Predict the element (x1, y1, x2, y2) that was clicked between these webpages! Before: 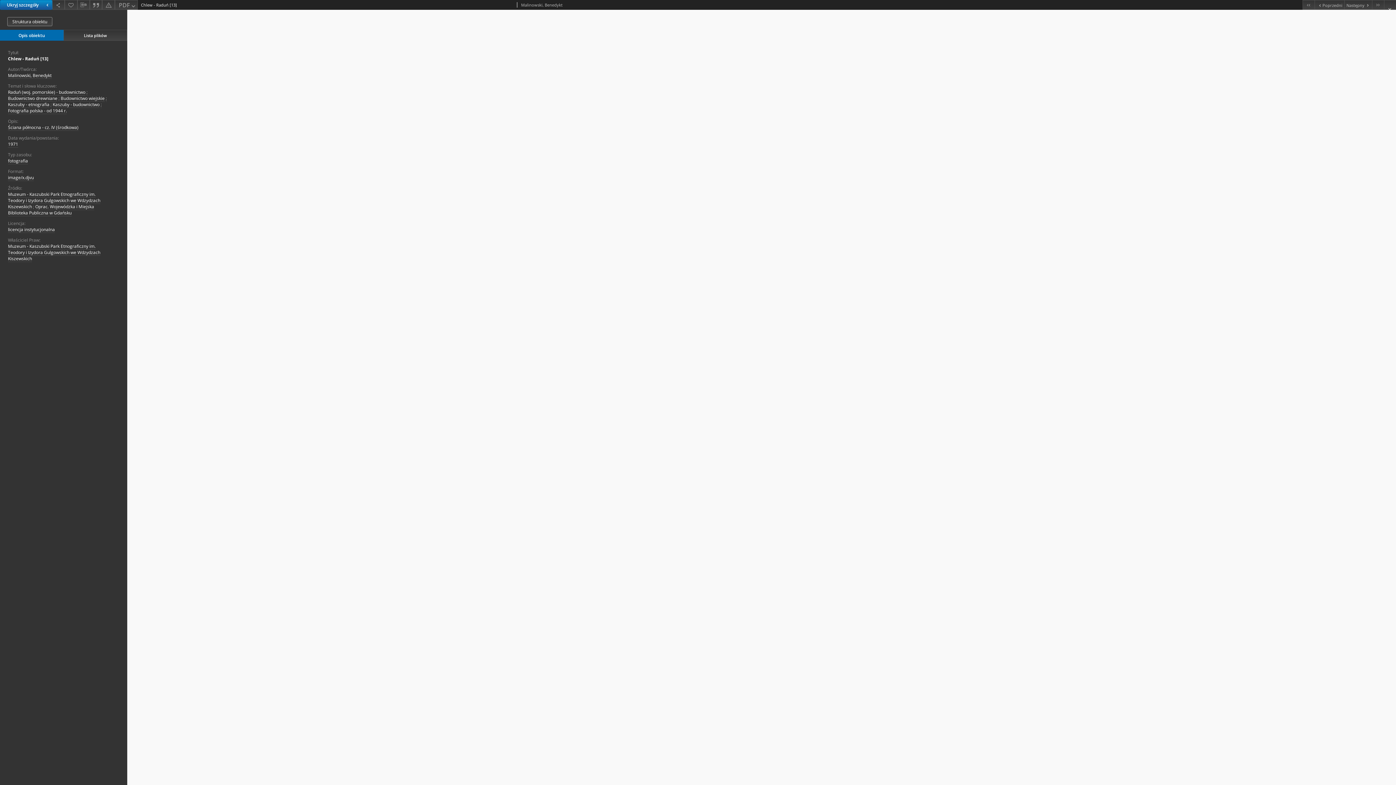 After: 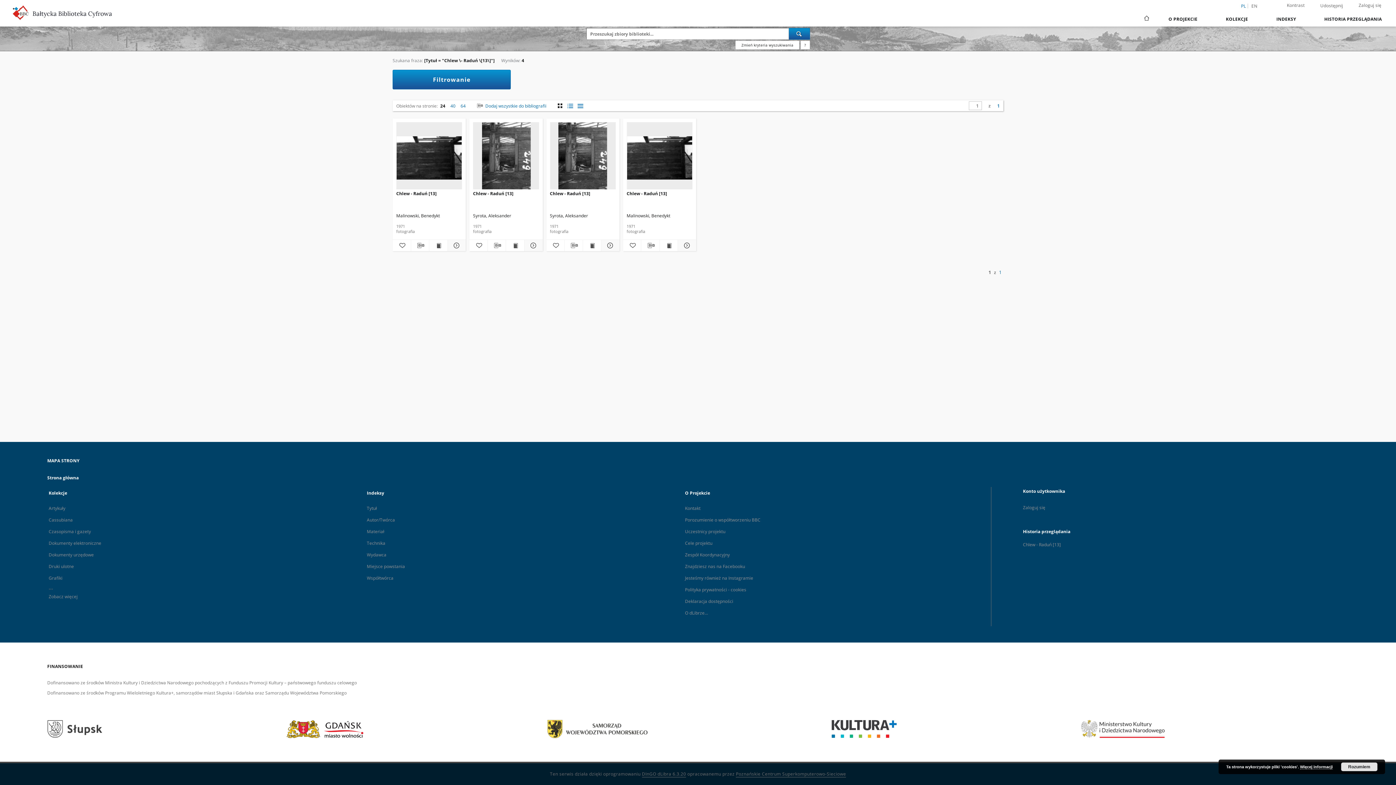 Action: bbox: (8, 55, 48, 62) label: Chlew - Raduń [13]